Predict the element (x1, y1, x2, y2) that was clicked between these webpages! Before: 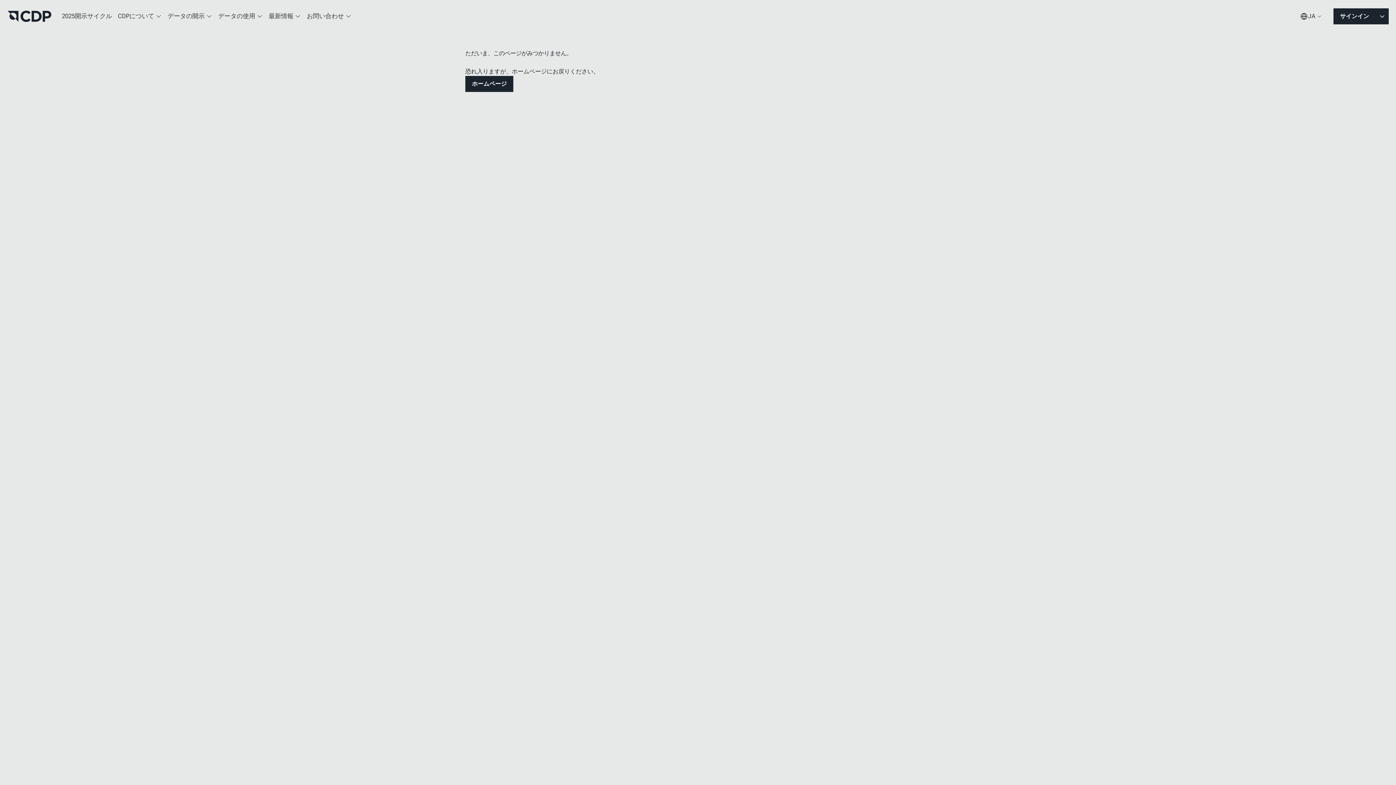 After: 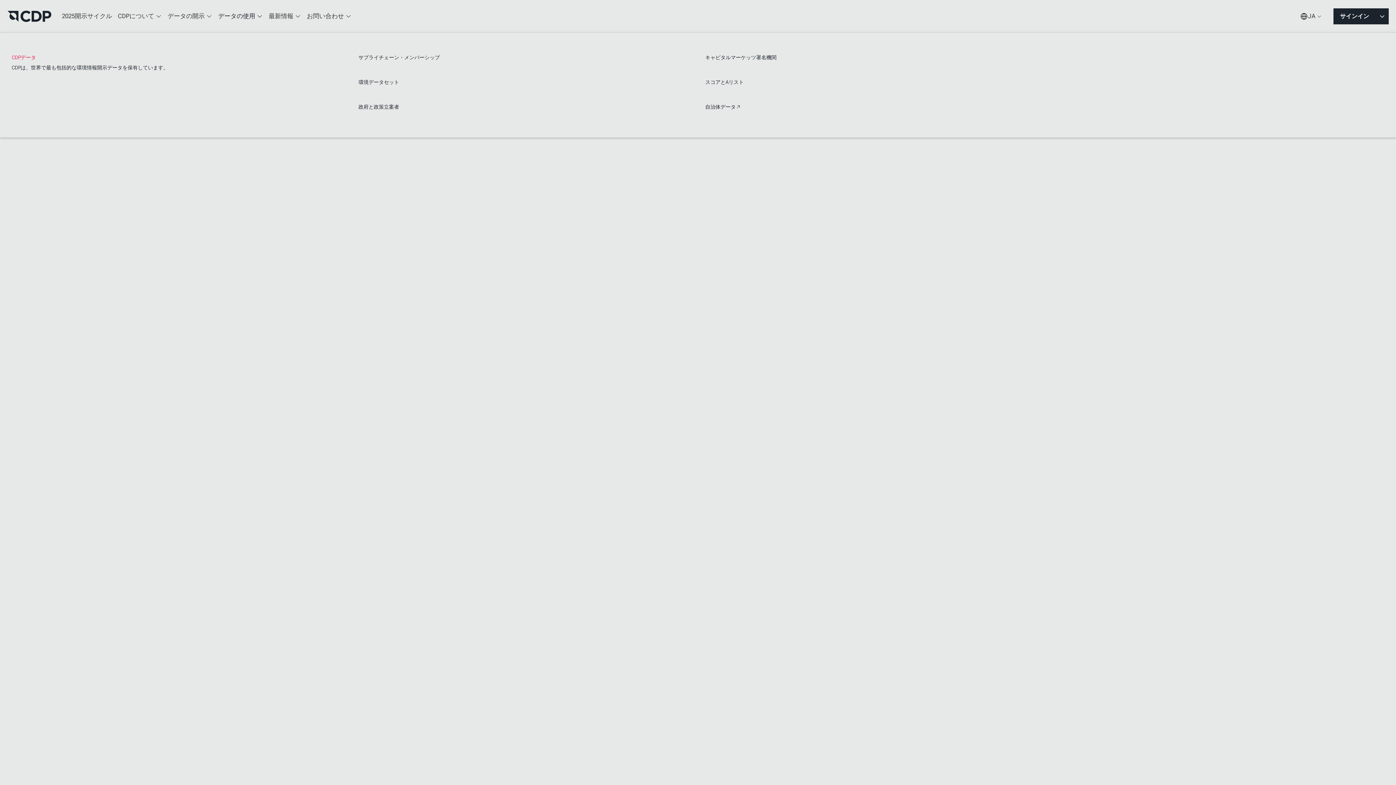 Action: label: データの使用 bbox: (215, 7, 265, 25)